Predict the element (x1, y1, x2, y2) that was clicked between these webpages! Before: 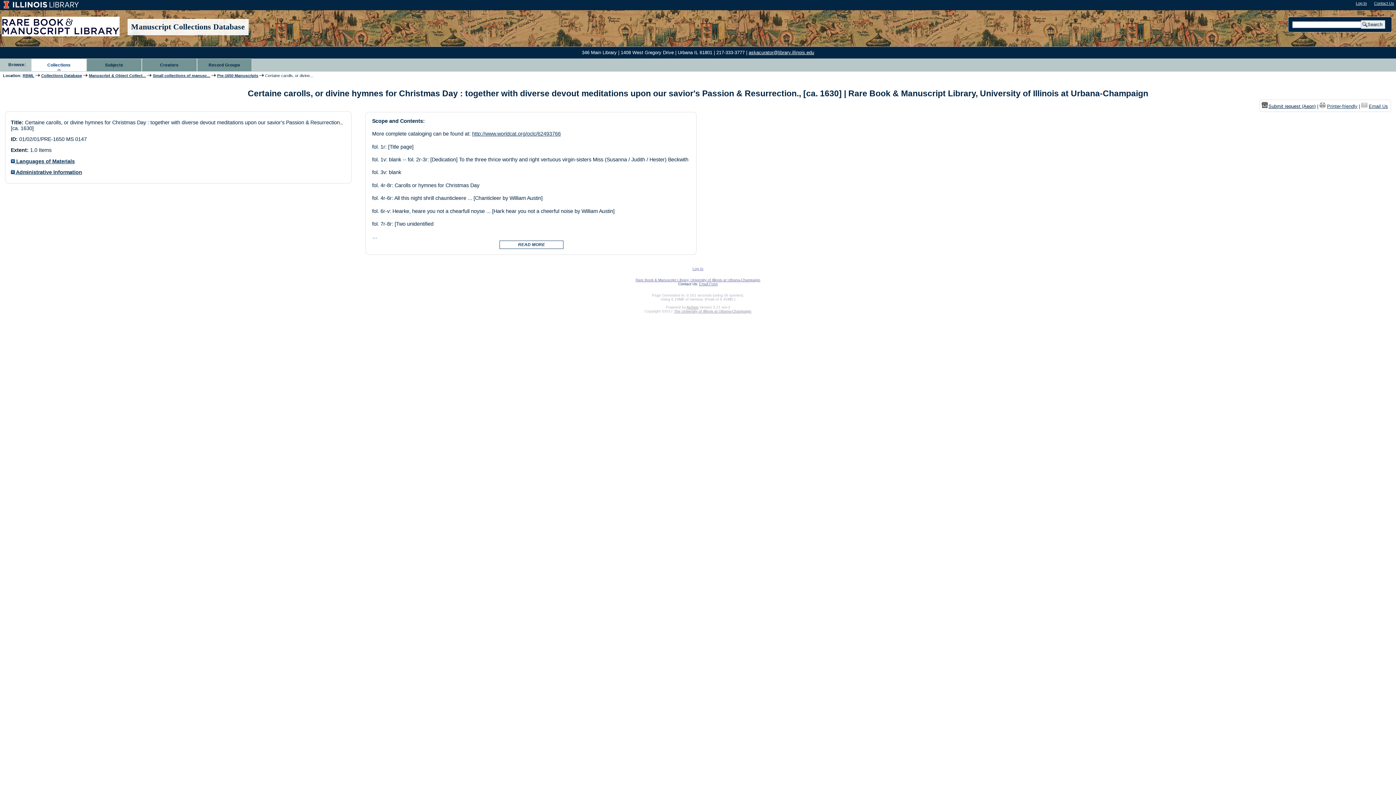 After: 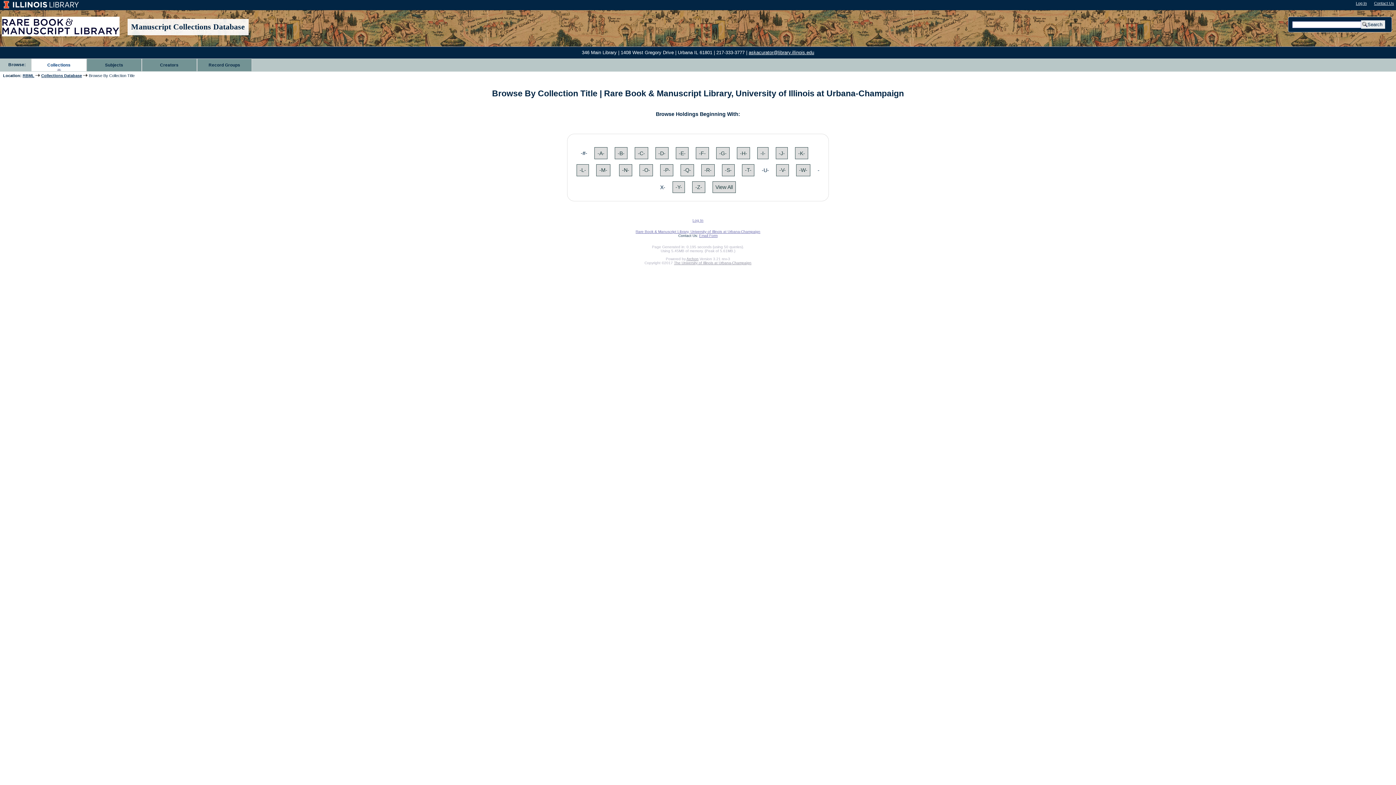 Action: label: Collections bbox: (33, 58, 84, 71)